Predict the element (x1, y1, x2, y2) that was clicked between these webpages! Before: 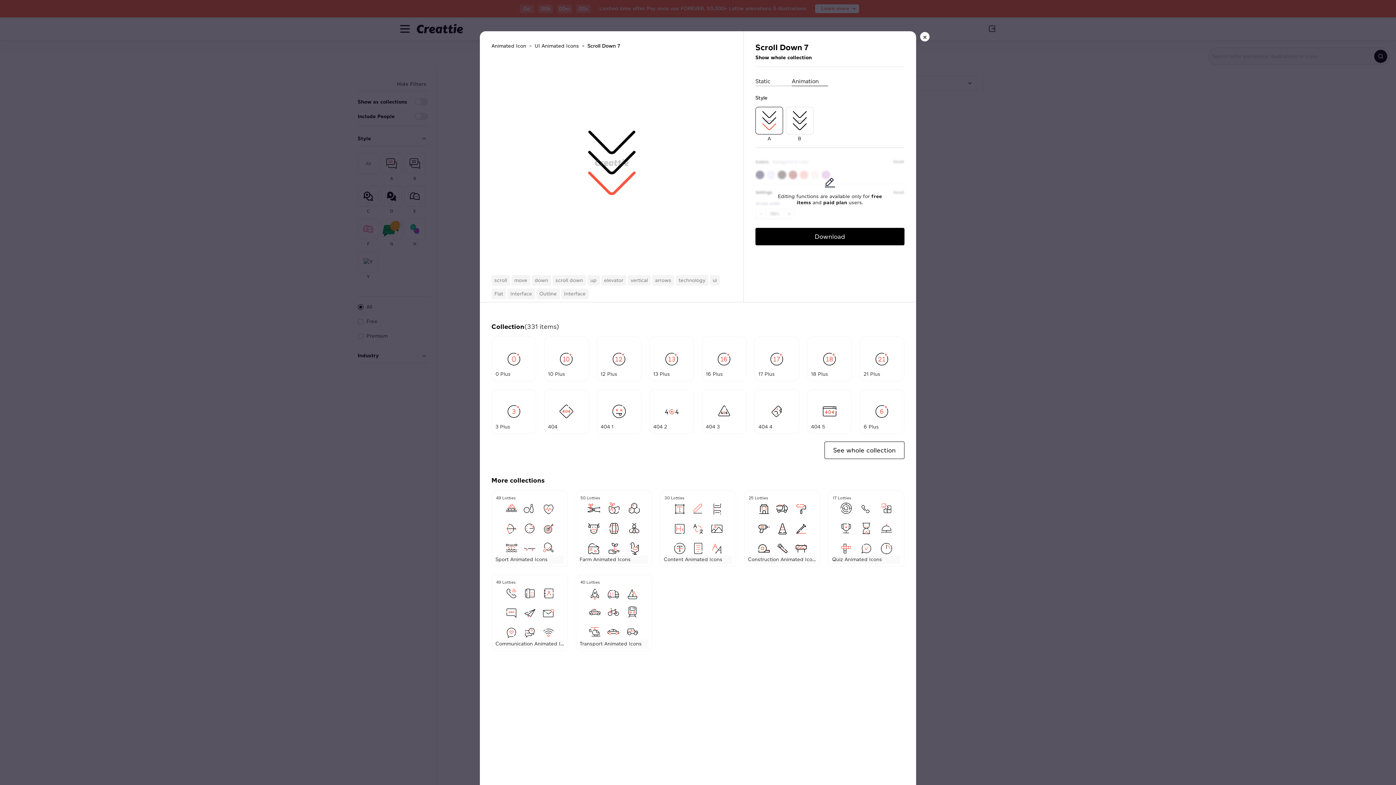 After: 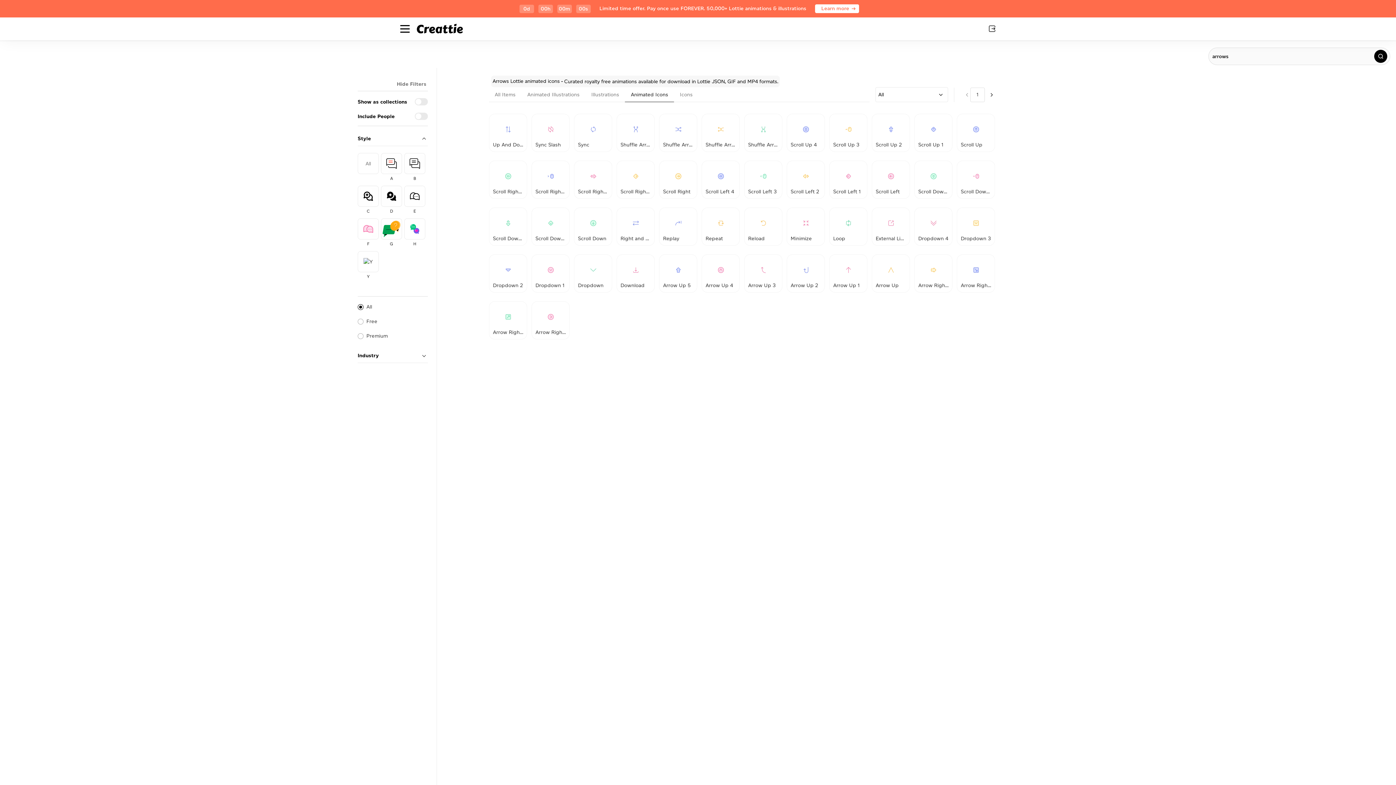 Action: label: arrows bbox: (652, 275, 674, 285)